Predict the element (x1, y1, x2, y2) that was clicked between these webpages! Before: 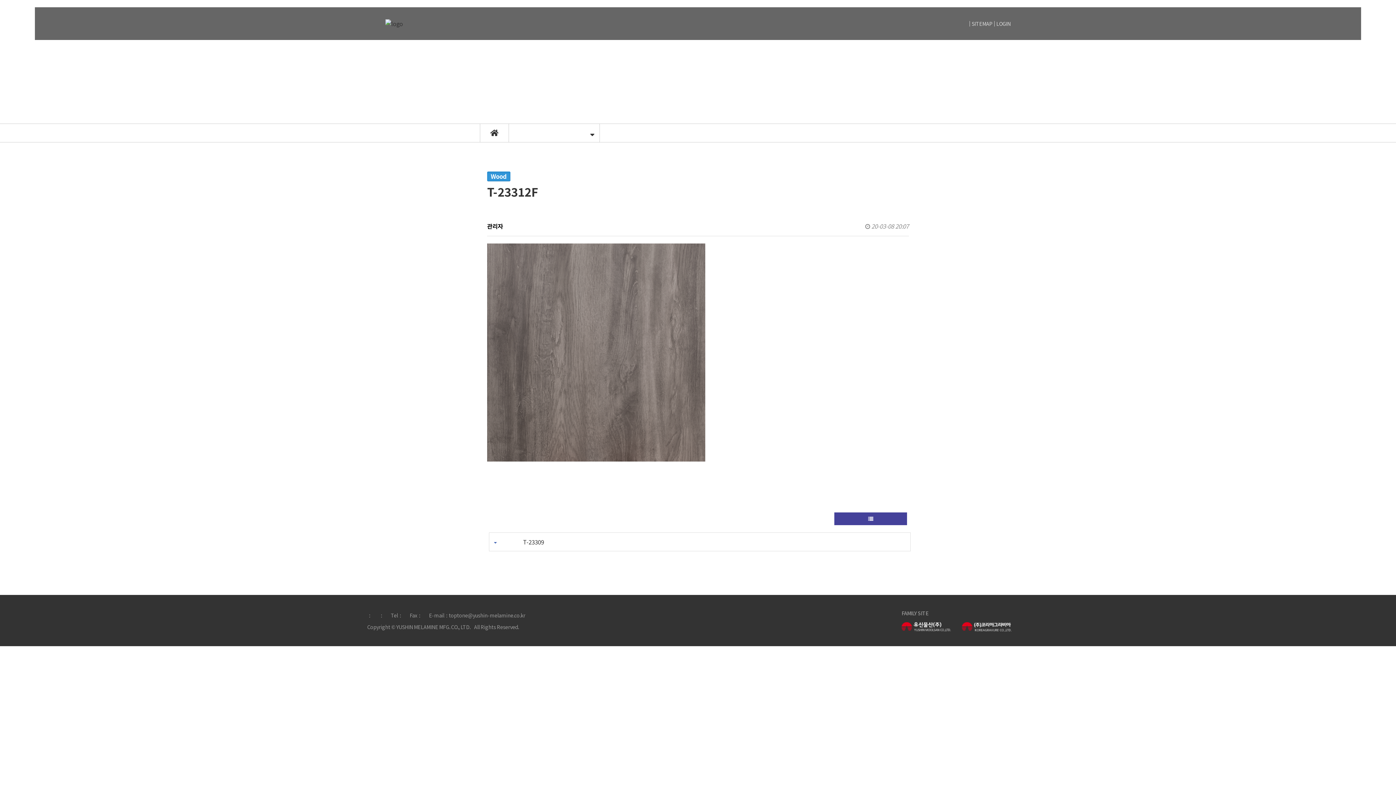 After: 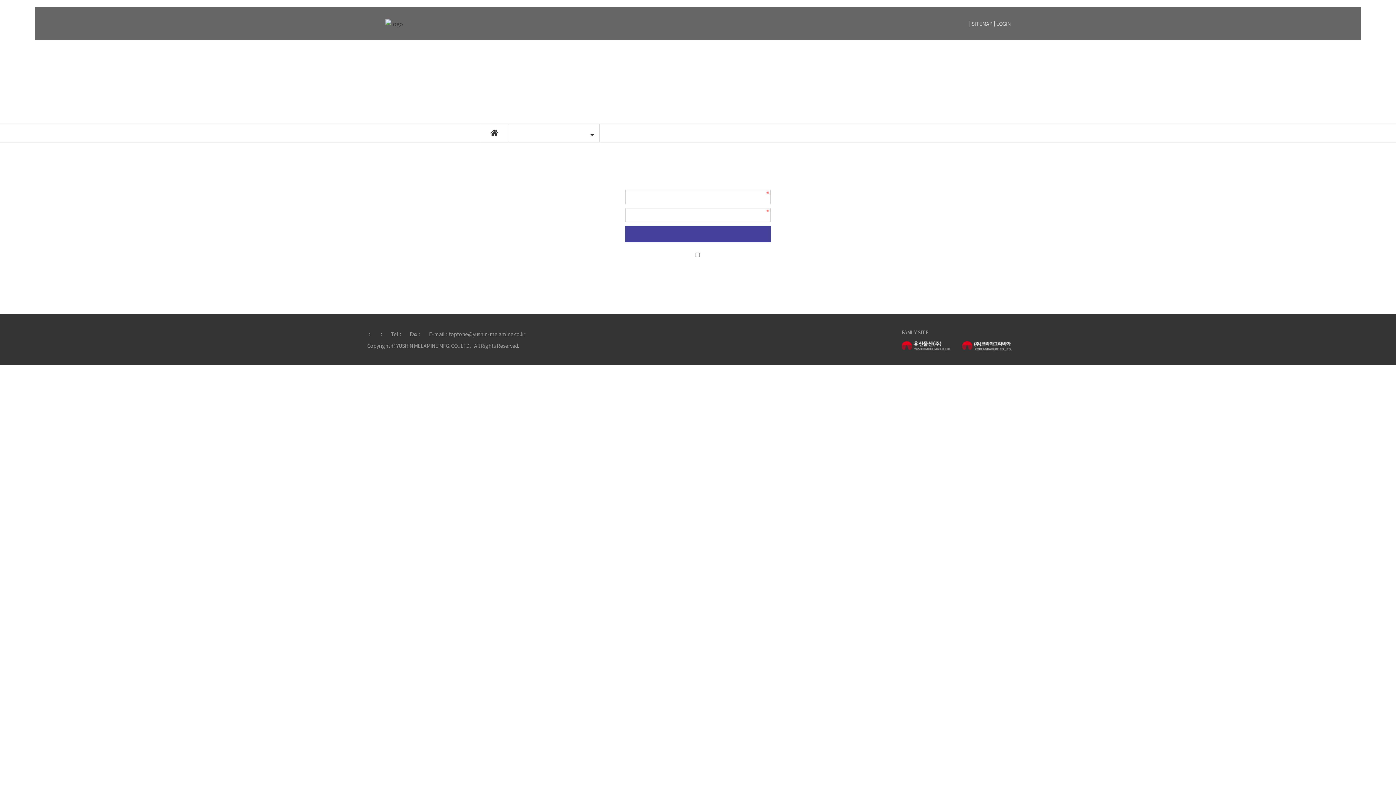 Action: bbox: (996, 20, 1010, 27) label: LOGIN